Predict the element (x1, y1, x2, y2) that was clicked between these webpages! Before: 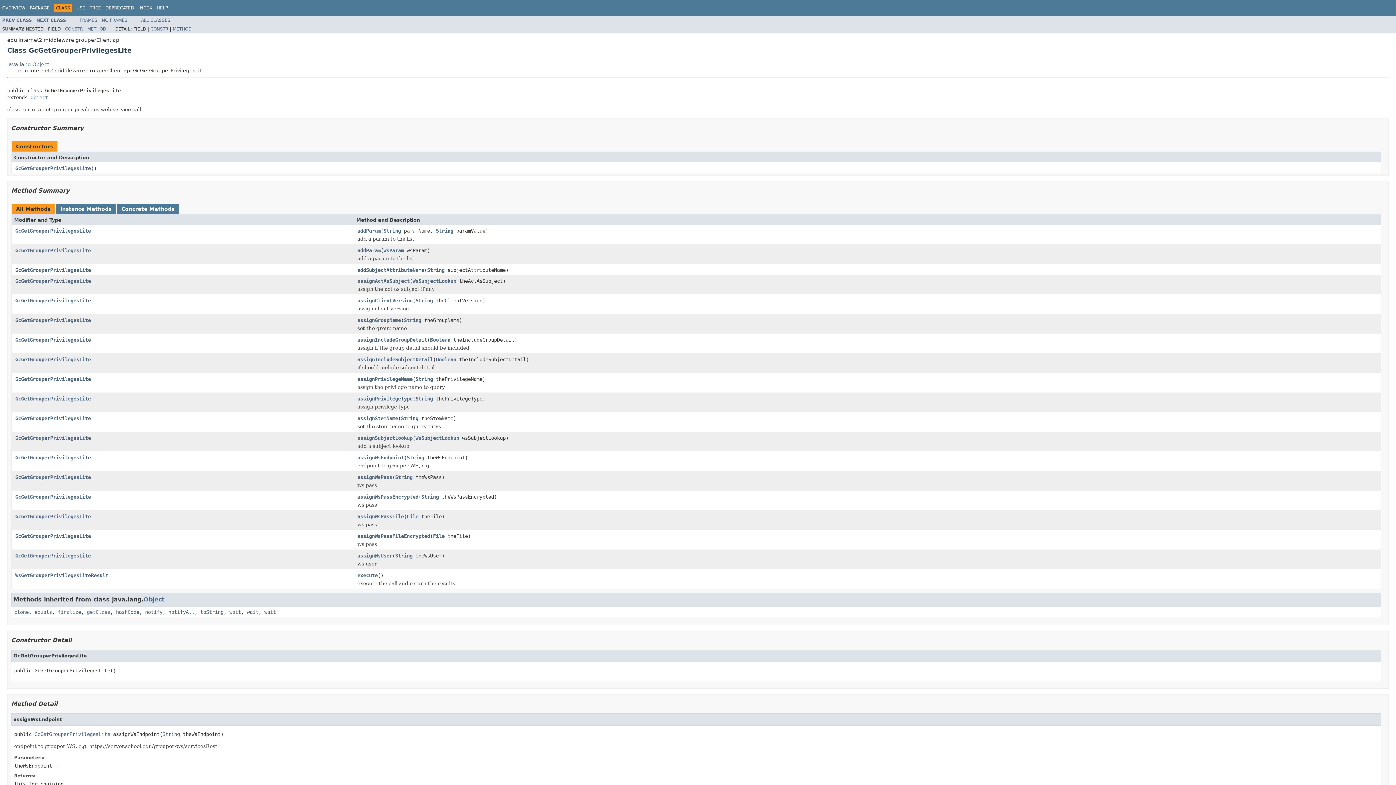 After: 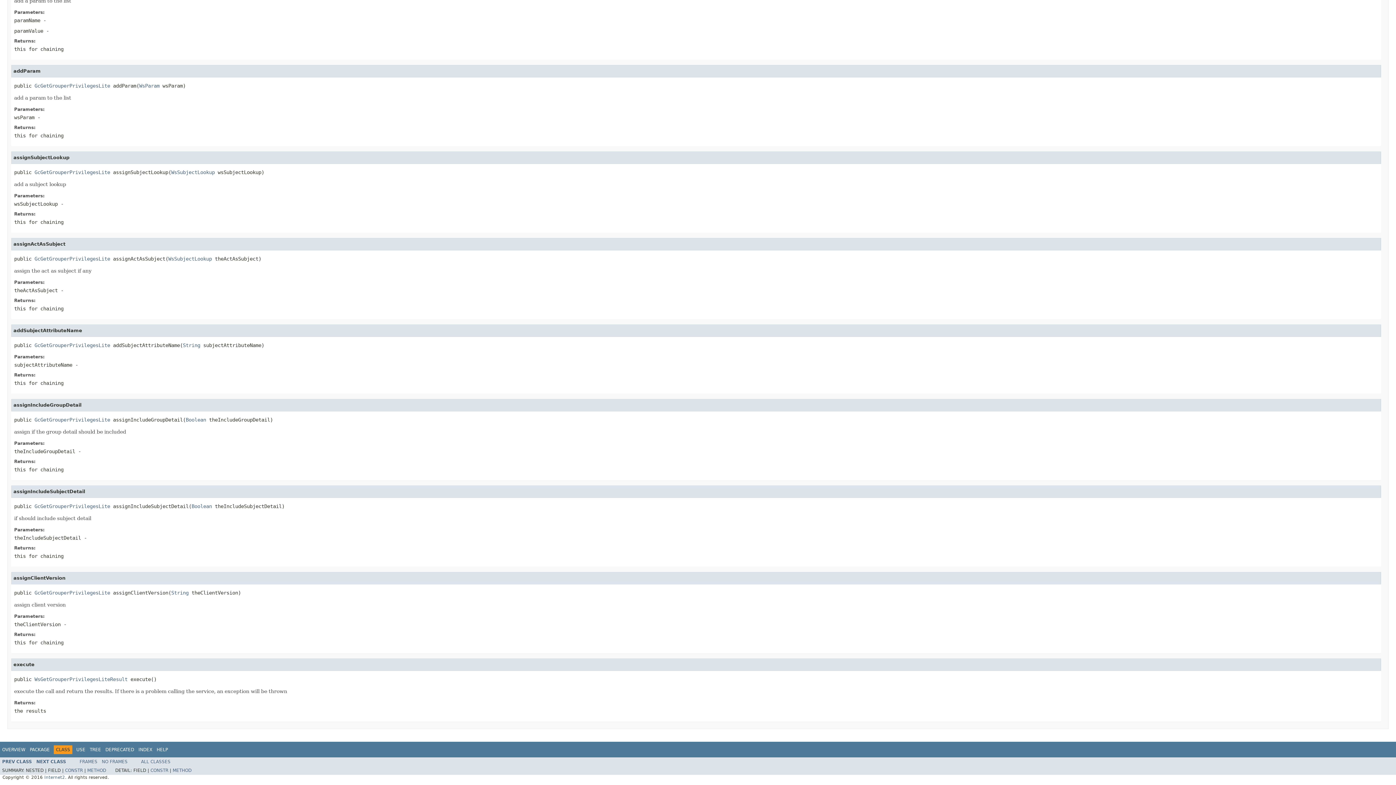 Action: bbox: (357, 247, 380, 254) label: addParam